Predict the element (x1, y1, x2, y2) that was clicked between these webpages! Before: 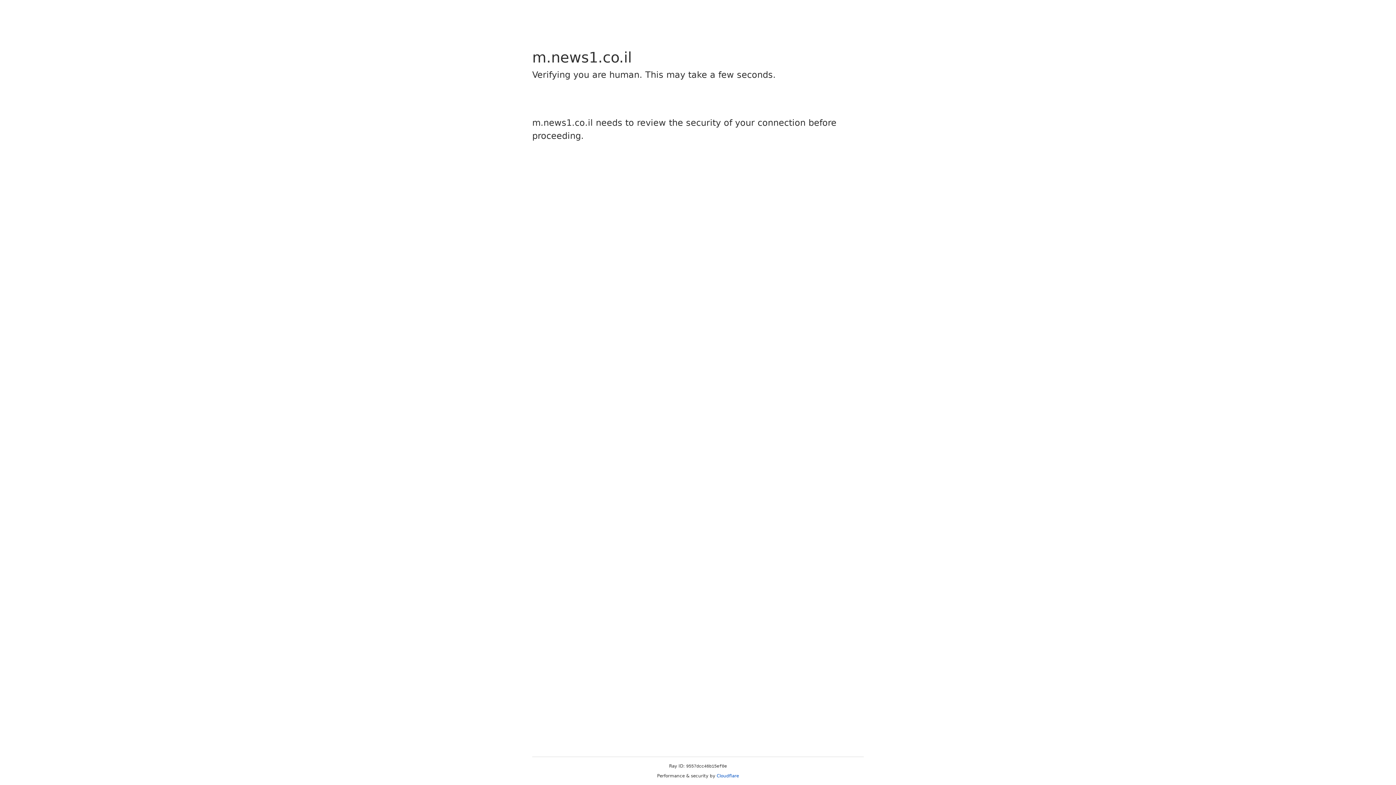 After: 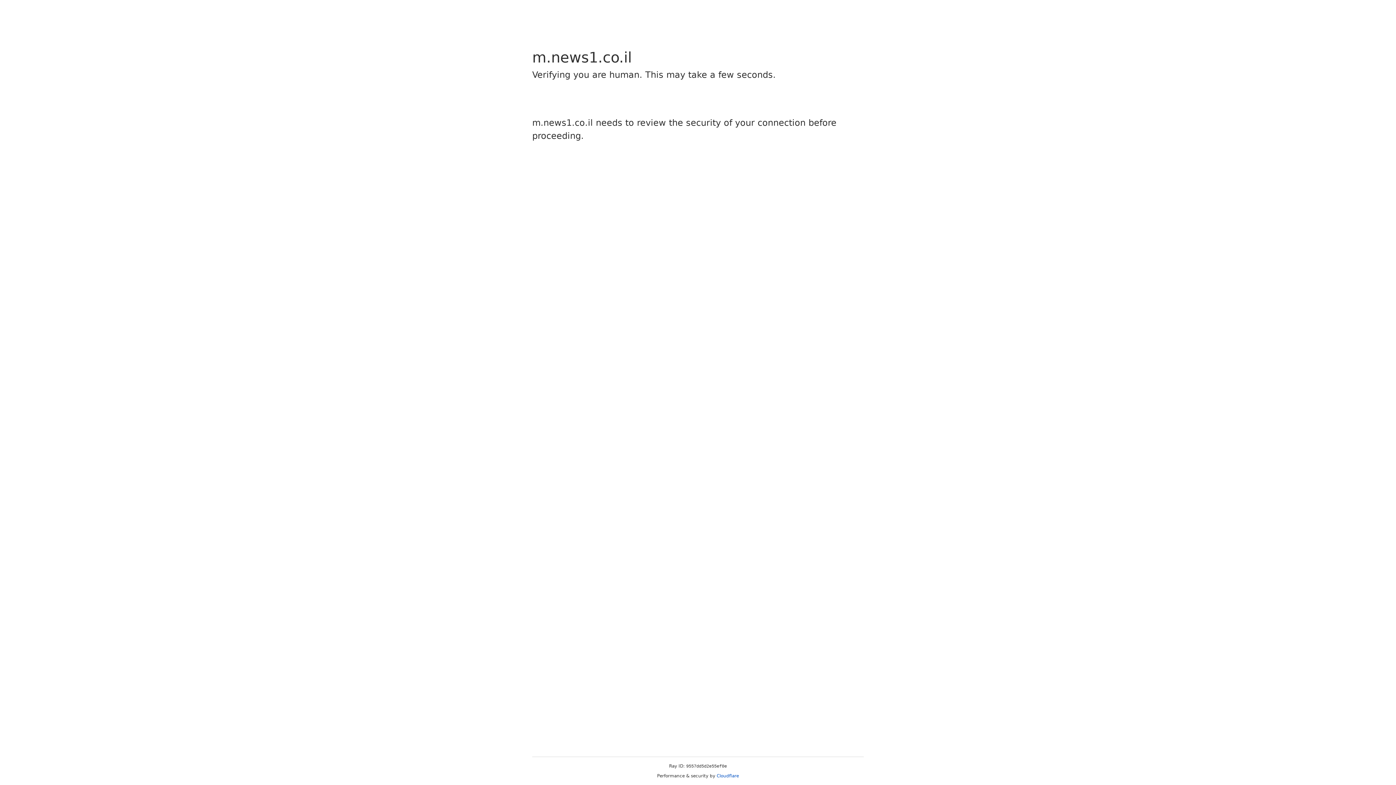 Action: bbox: (716, 773, 739, 778) label: Cloudflare